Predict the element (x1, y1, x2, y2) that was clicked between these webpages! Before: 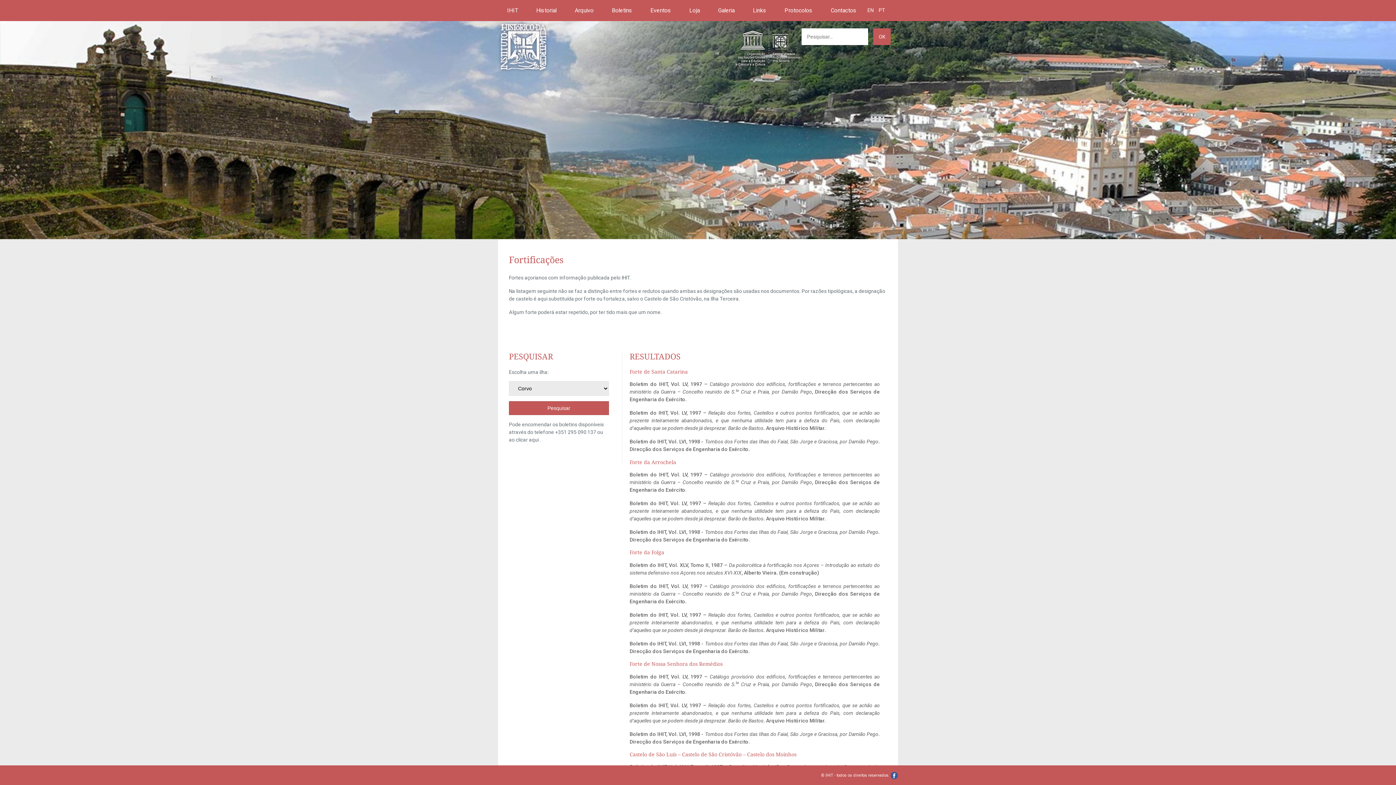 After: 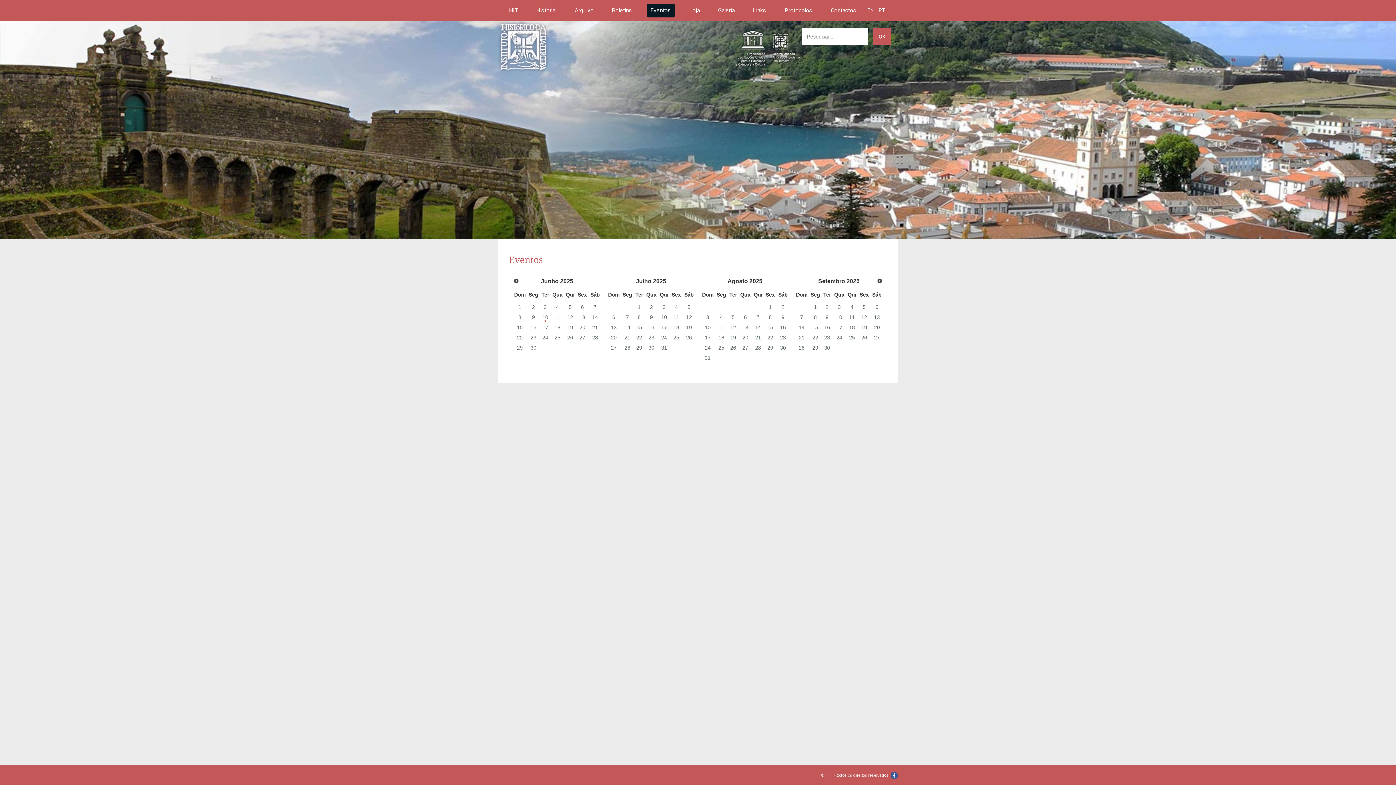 Action: bbox: (646, 3, 674, 17) label: Eventos